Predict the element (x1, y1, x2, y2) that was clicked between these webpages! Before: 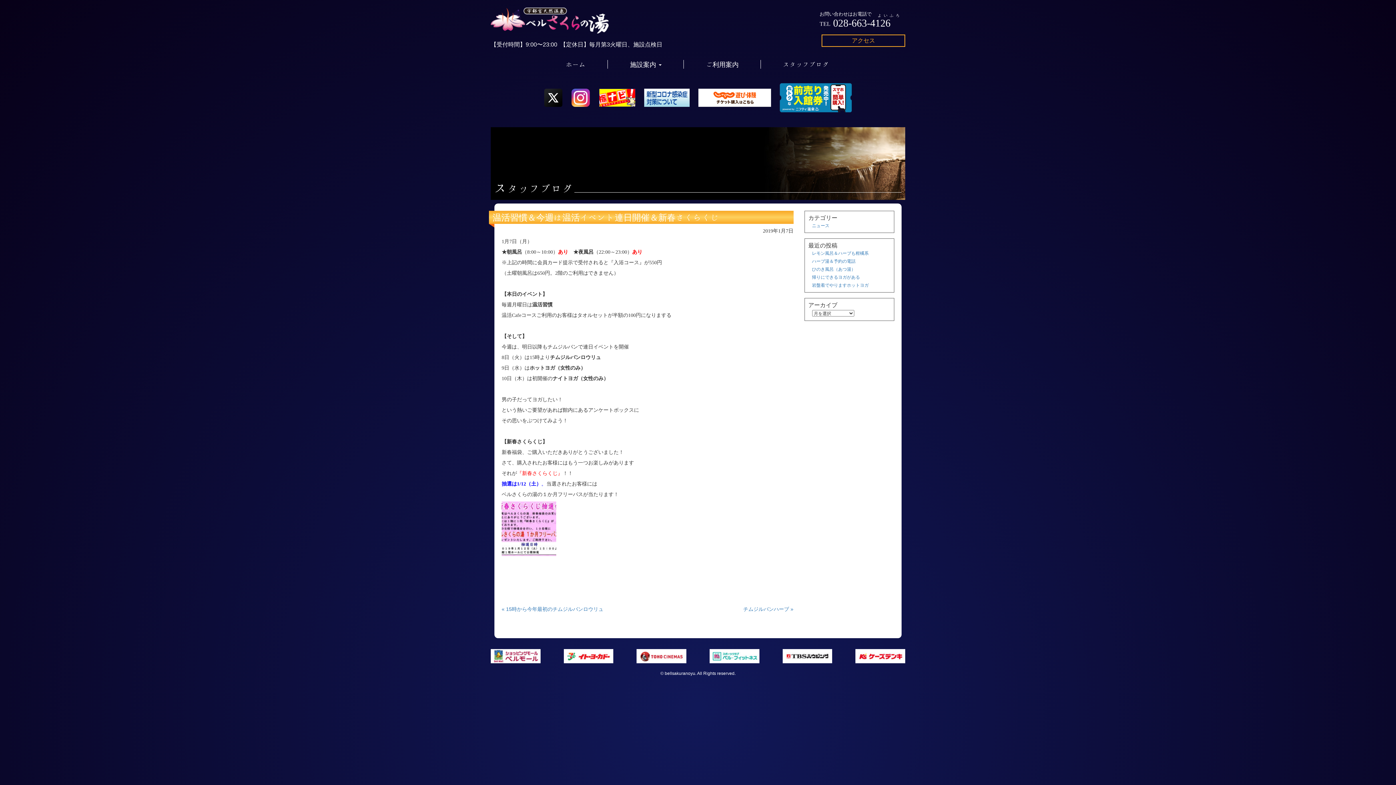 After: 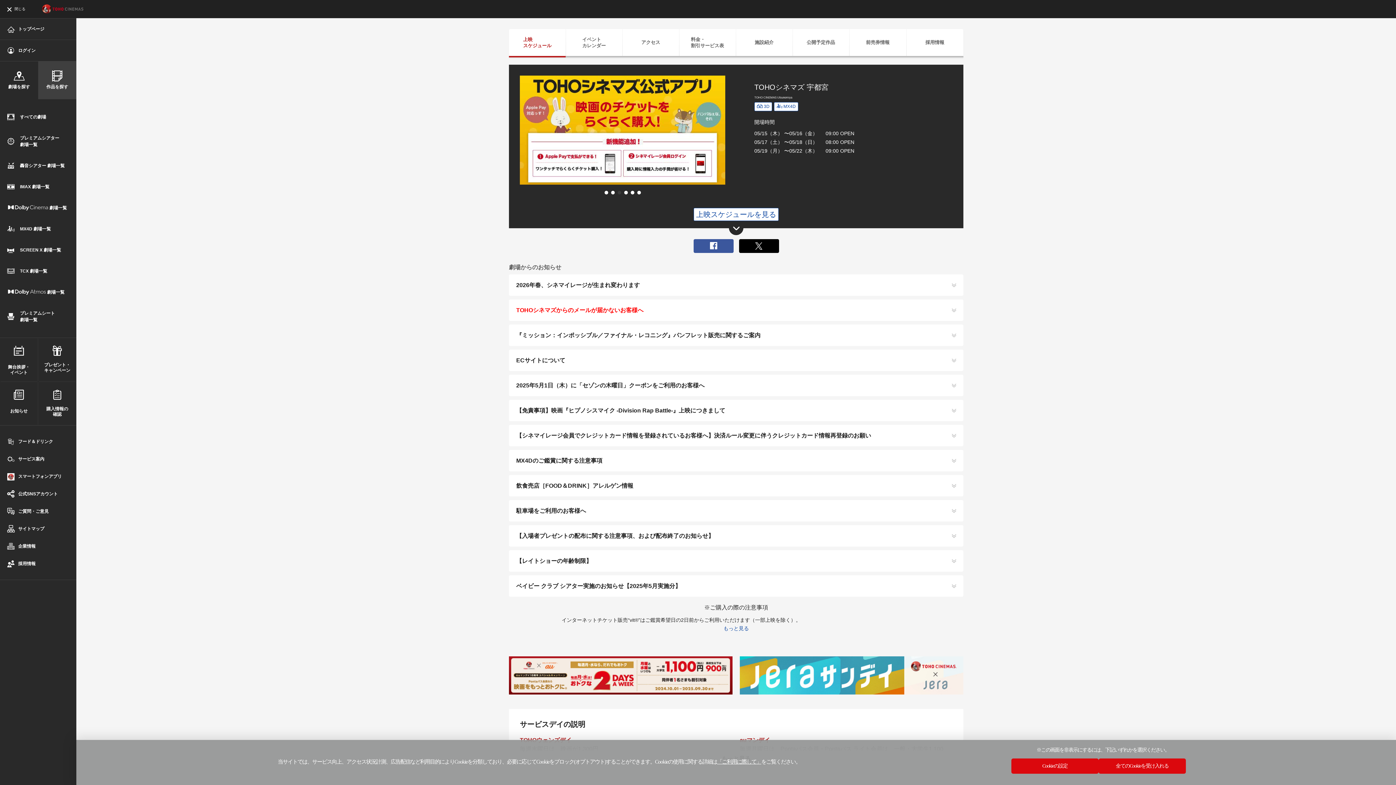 Action: bbox: (636, 649, 686, 663)